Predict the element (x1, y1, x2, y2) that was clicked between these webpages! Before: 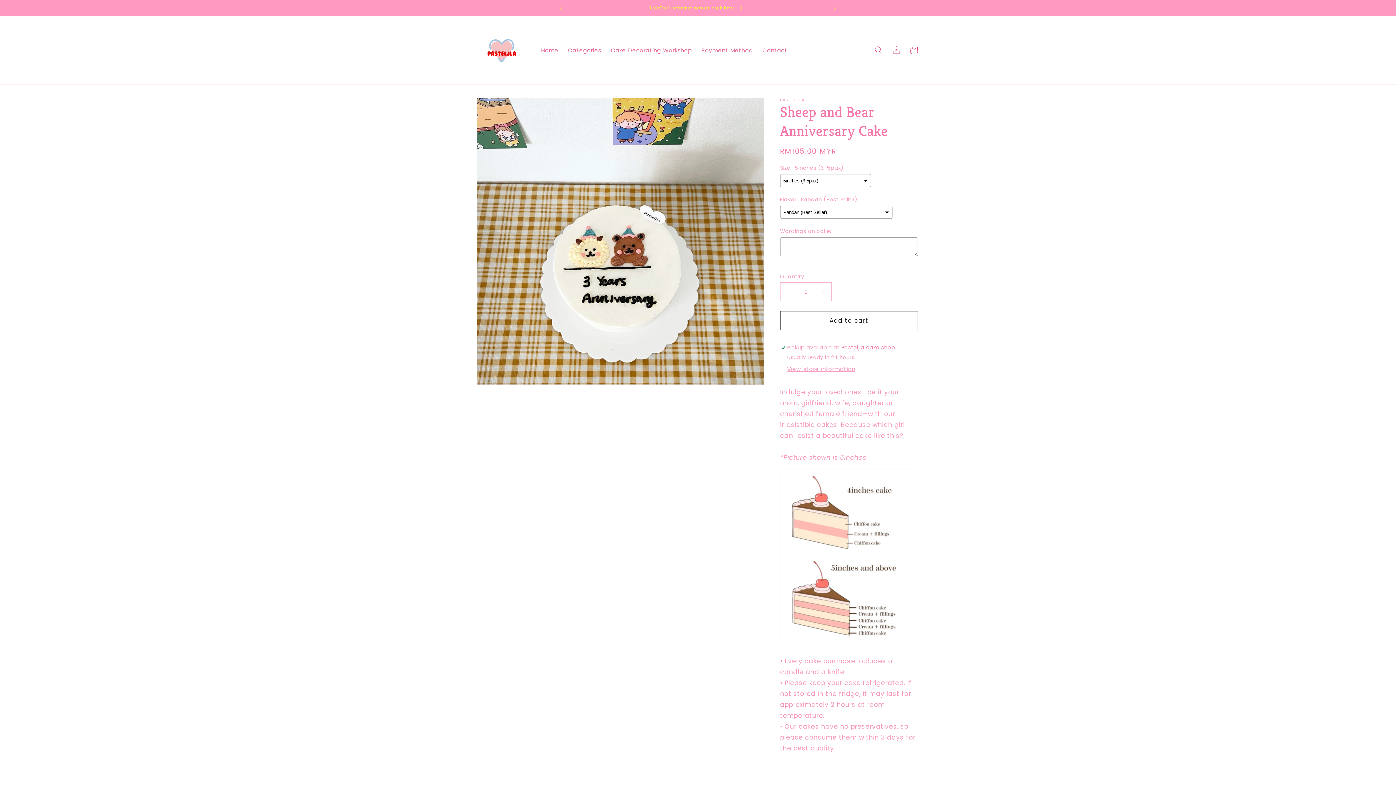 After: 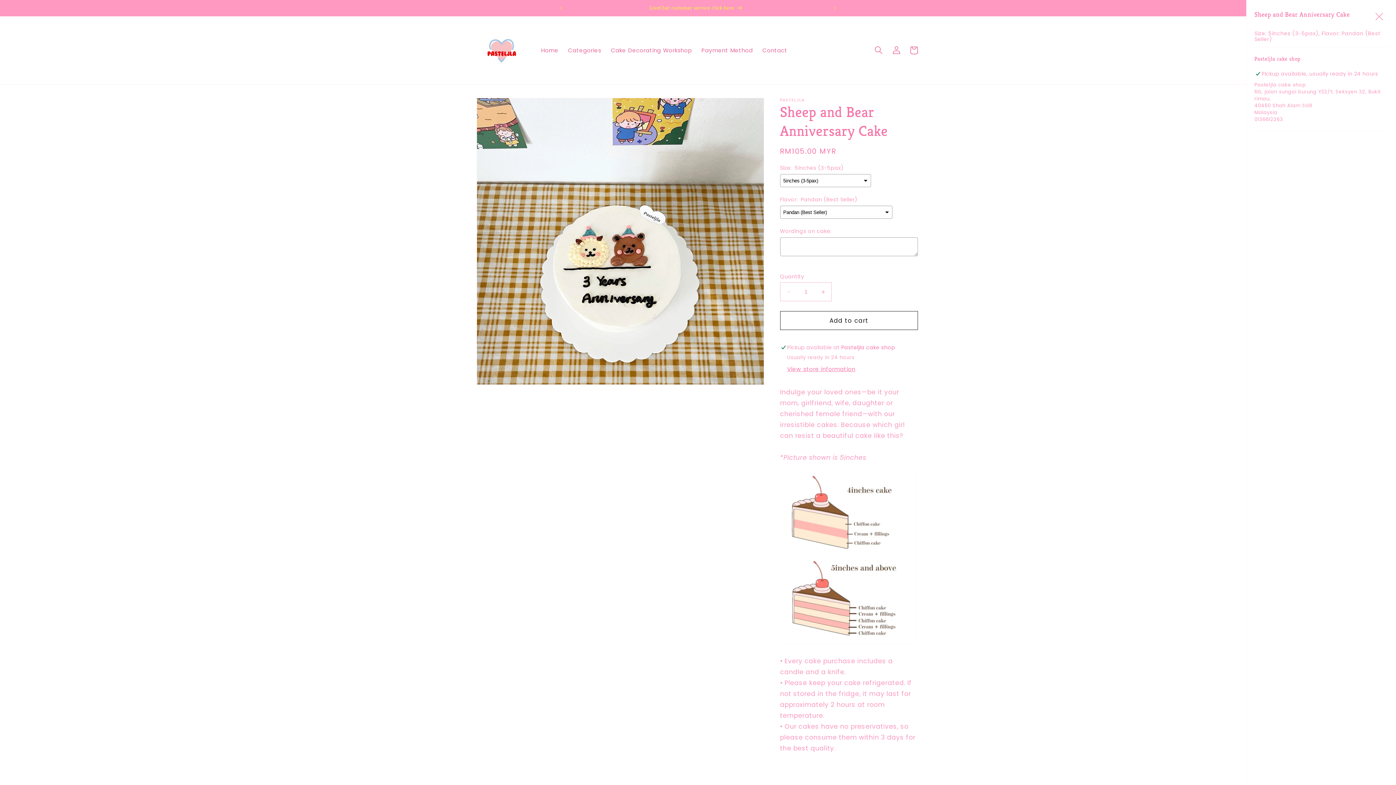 Action: bbox: (787, 365, 855, 374) label: View store information